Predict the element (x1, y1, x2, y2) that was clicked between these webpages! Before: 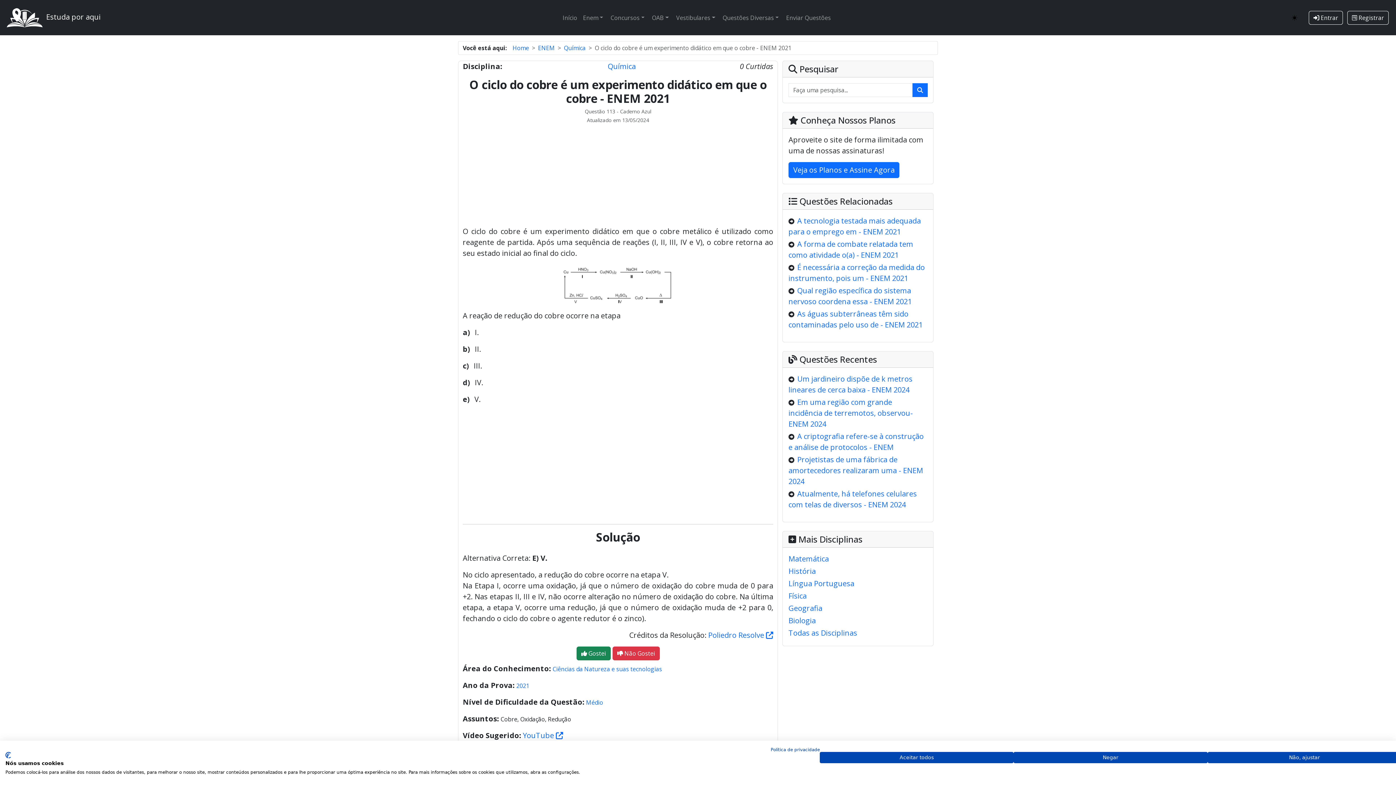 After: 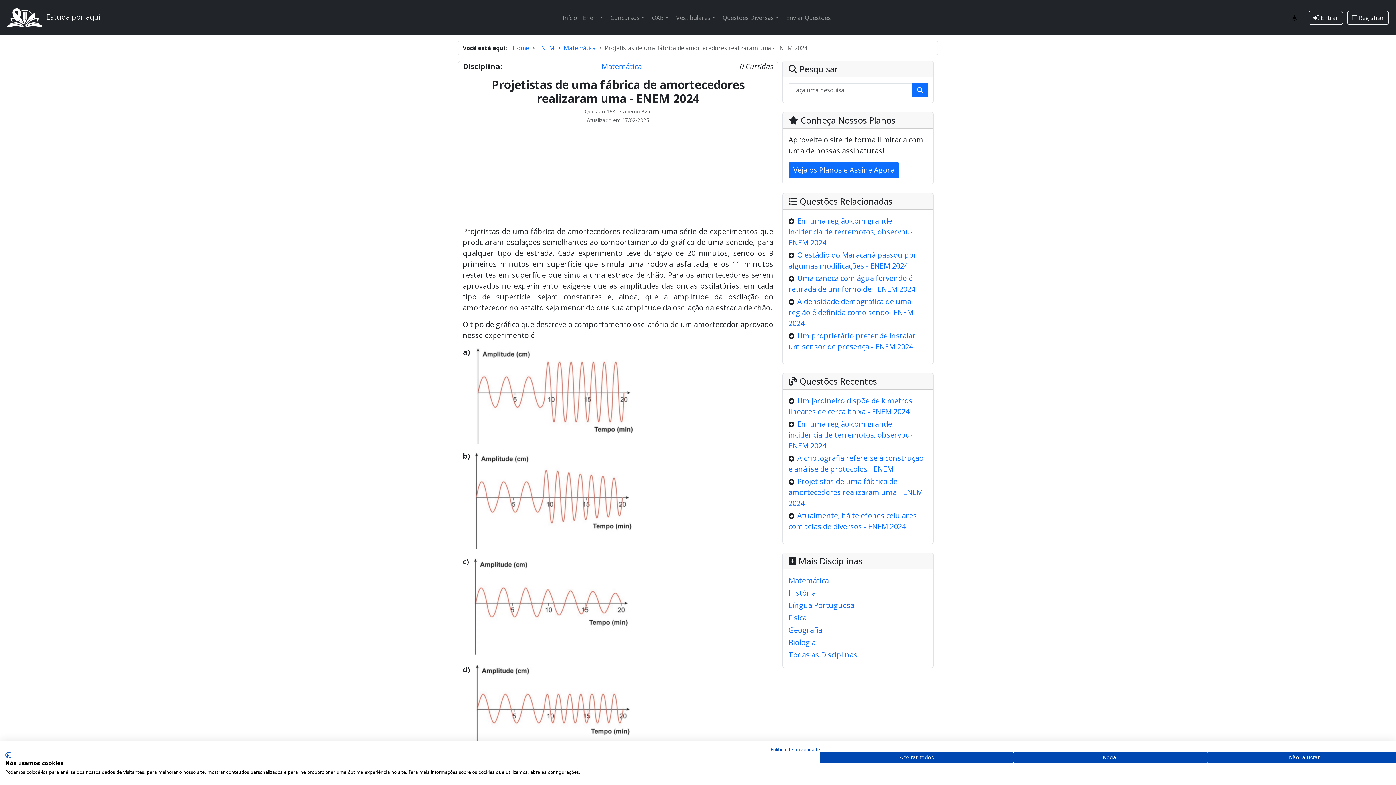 Action: bbox: (788, 454, 923, 486) label: Projetistas de uma fábrica de amortecedores realizaram uma - ENEM 2024